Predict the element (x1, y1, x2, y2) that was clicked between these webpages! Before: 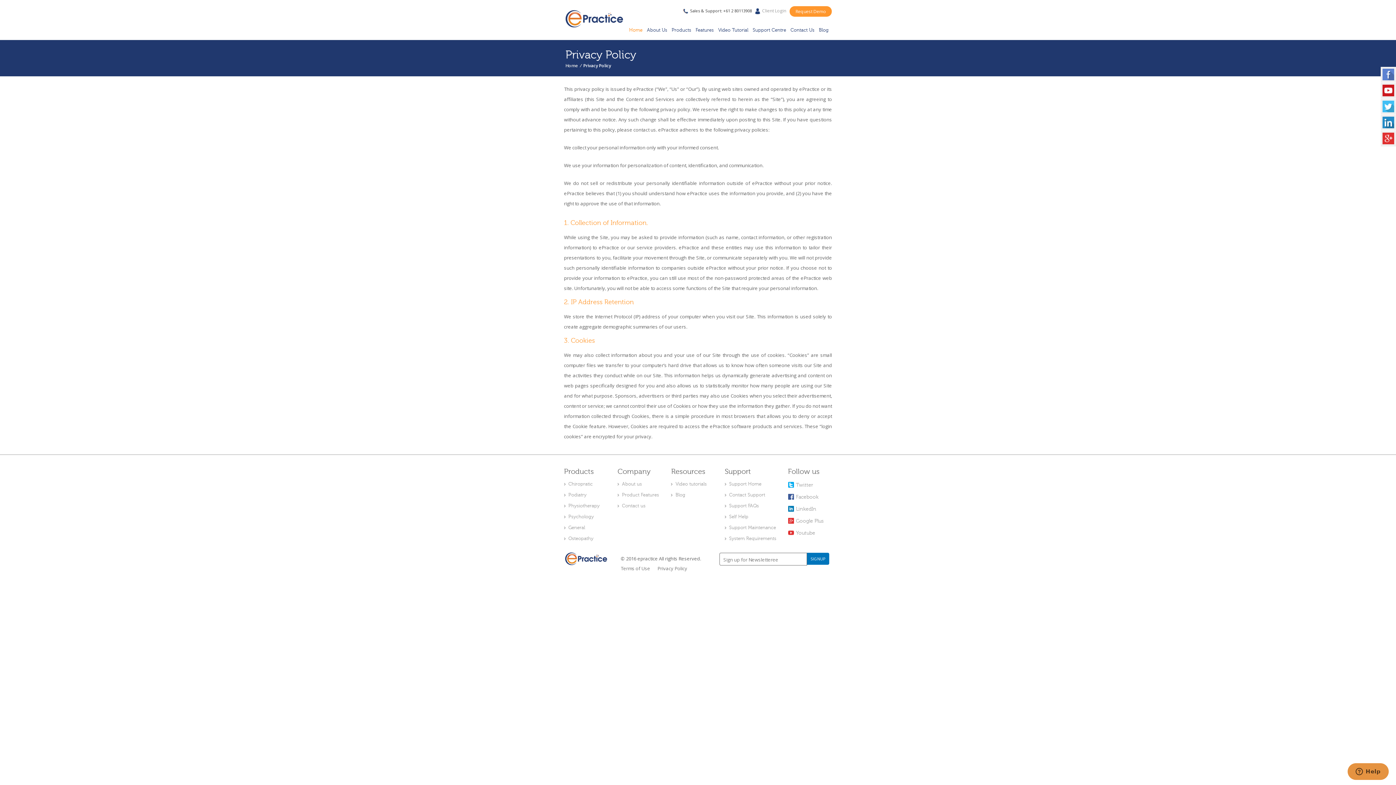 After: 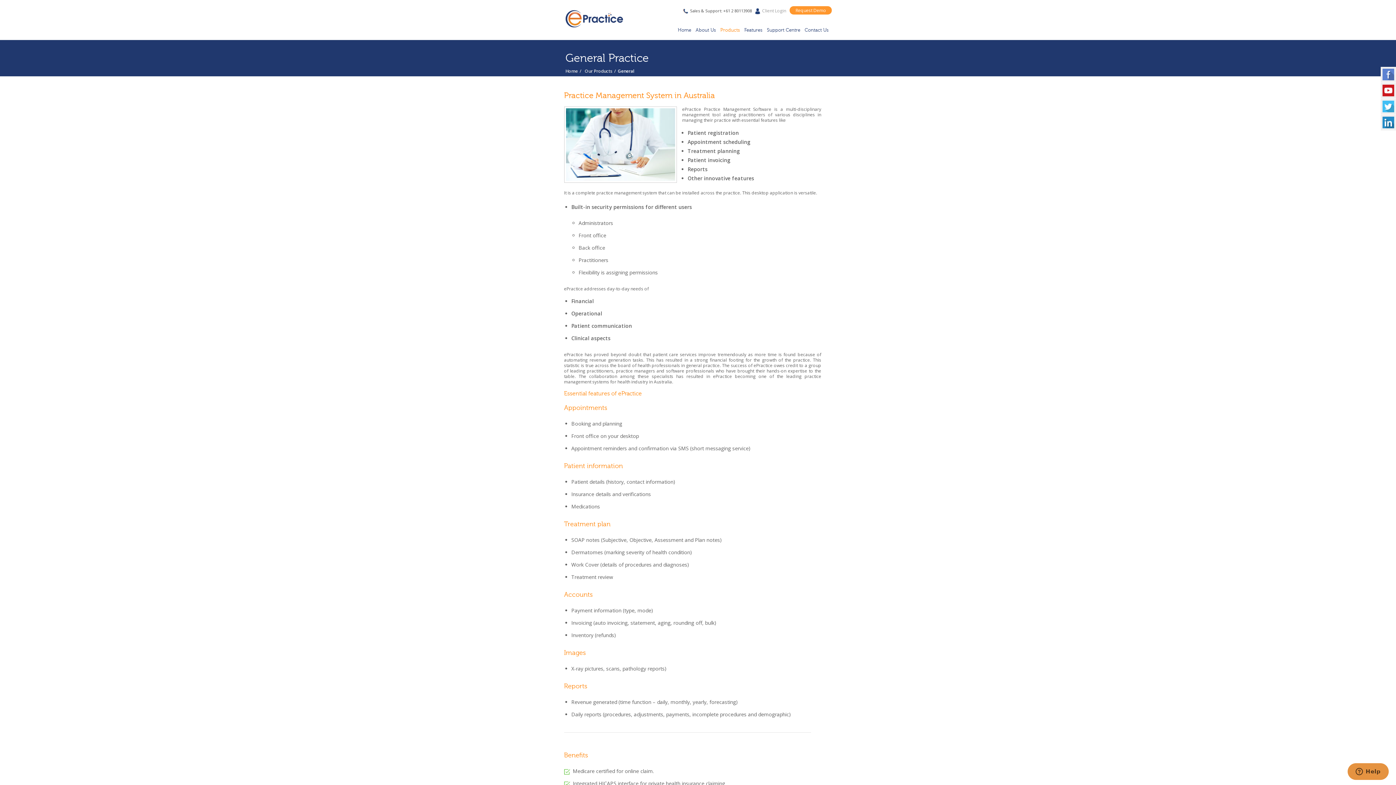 Action: label: General bbox: (568, 525, 585, 530)